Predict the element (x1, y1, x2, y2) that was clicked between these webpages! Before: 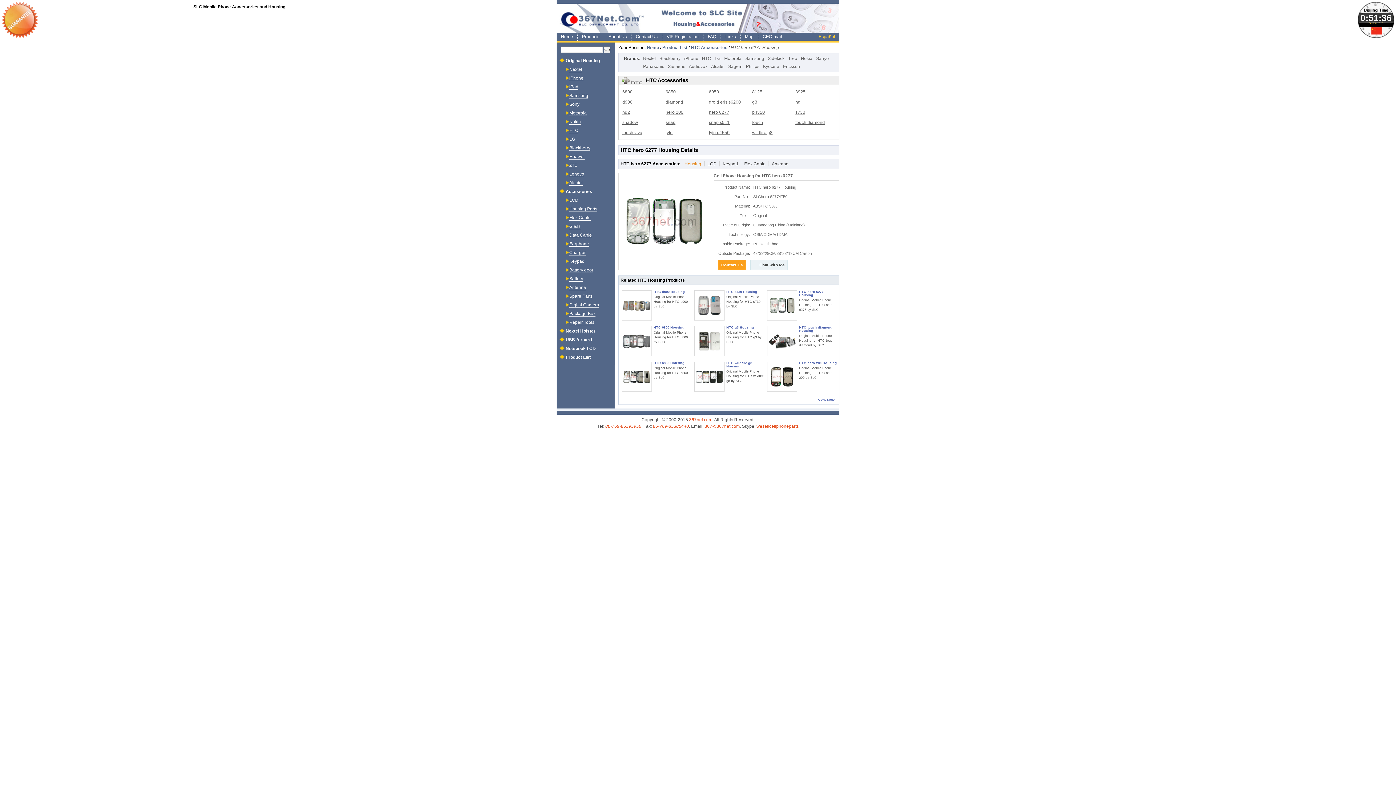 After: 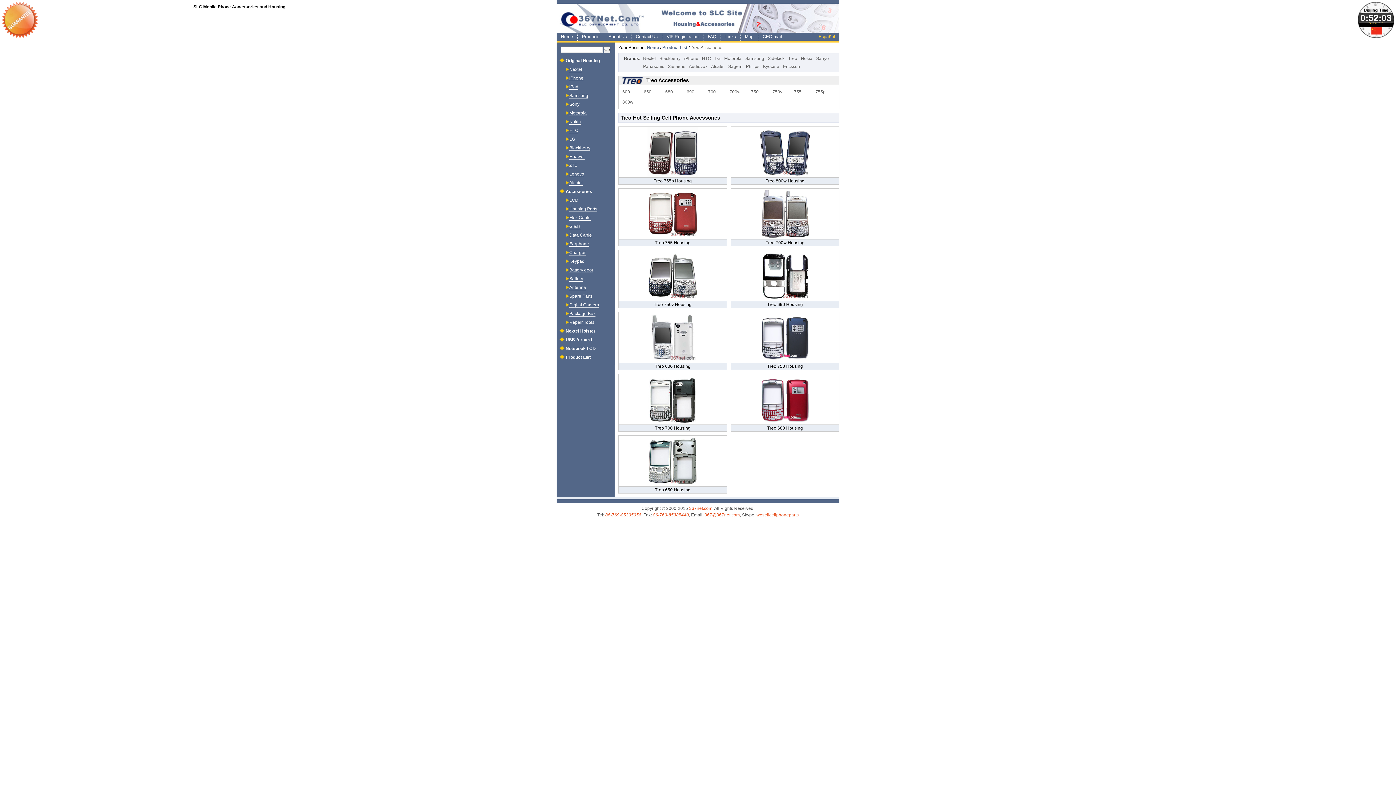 Action: bbox: (788, 55, 797, 61) label: Treo